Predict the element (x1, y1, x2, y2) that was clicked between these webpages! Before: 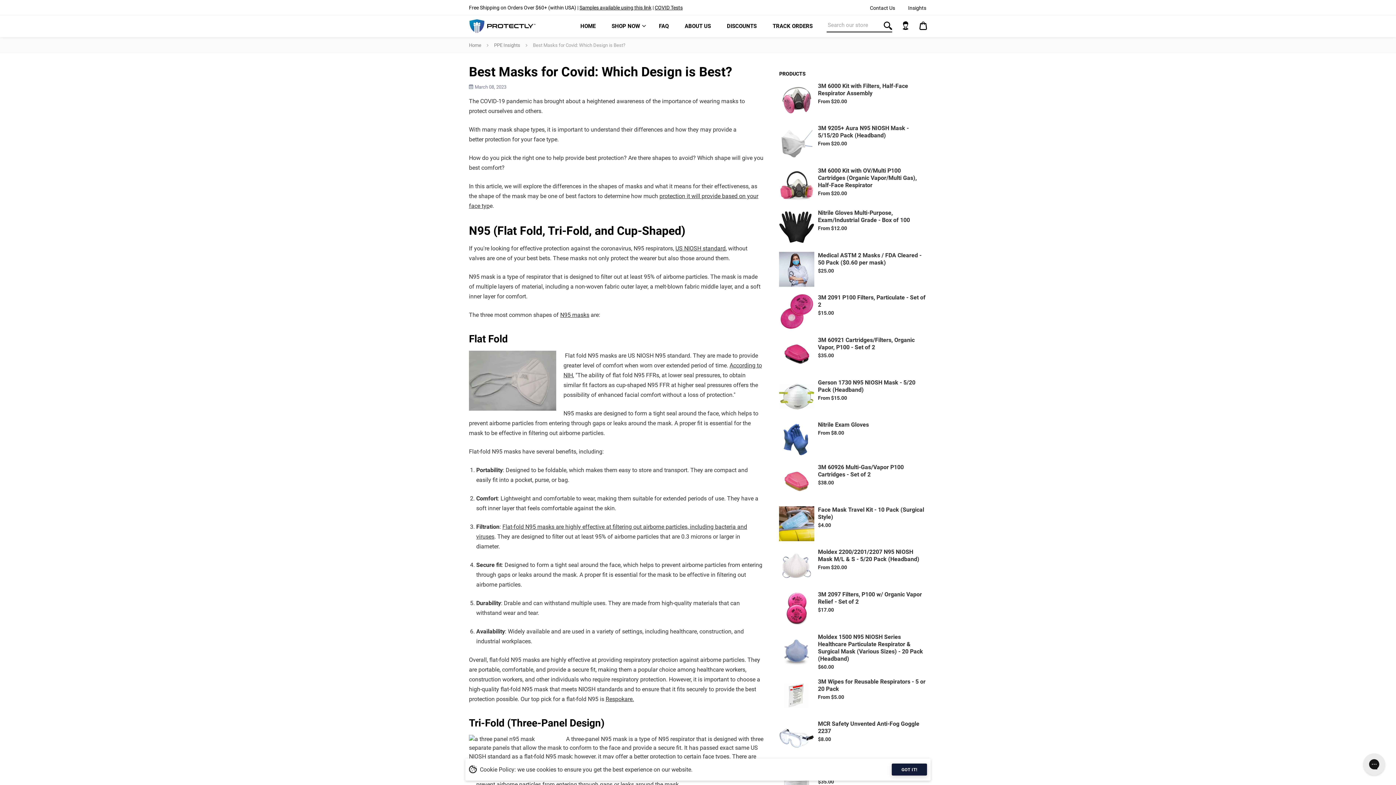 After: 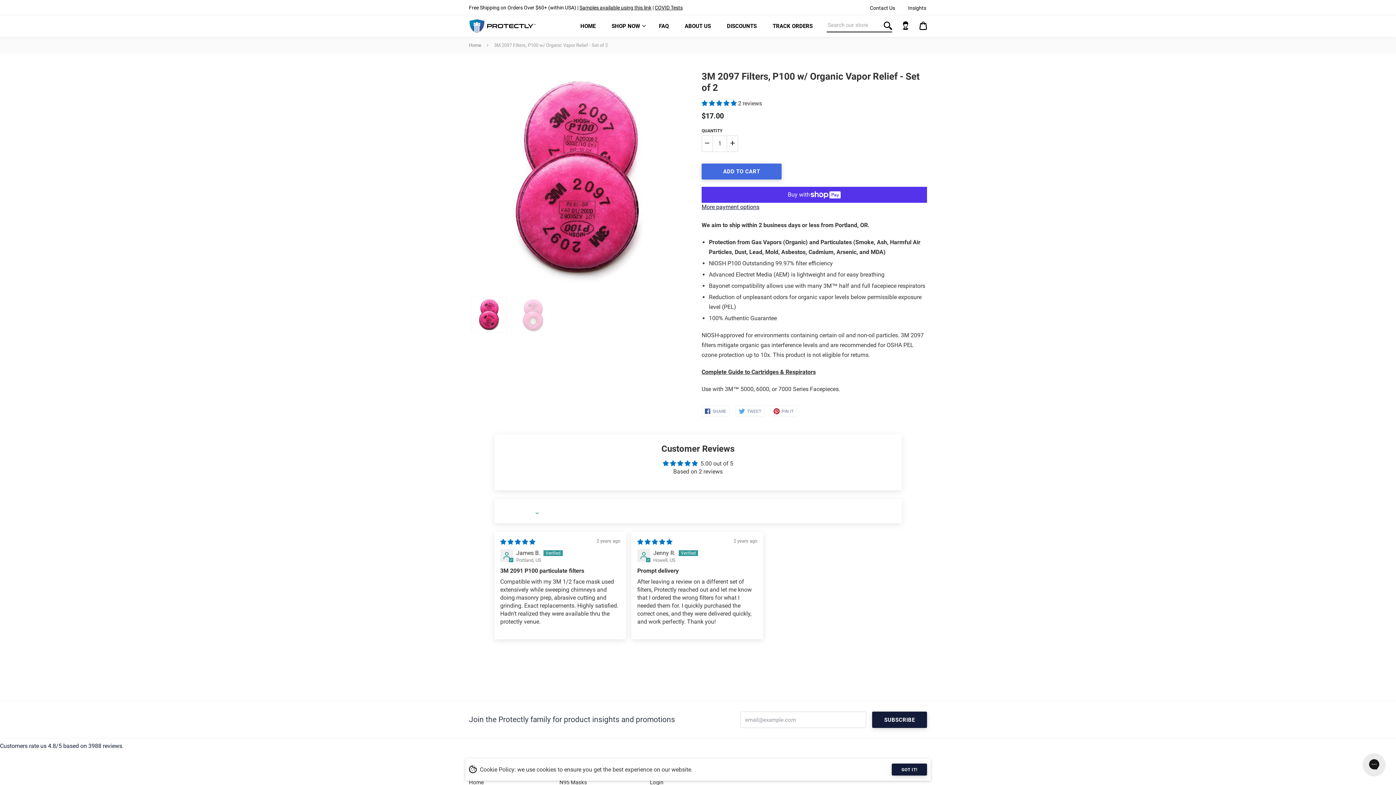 Action: label: $17.00 bbox: (818, 606, 927, 614)